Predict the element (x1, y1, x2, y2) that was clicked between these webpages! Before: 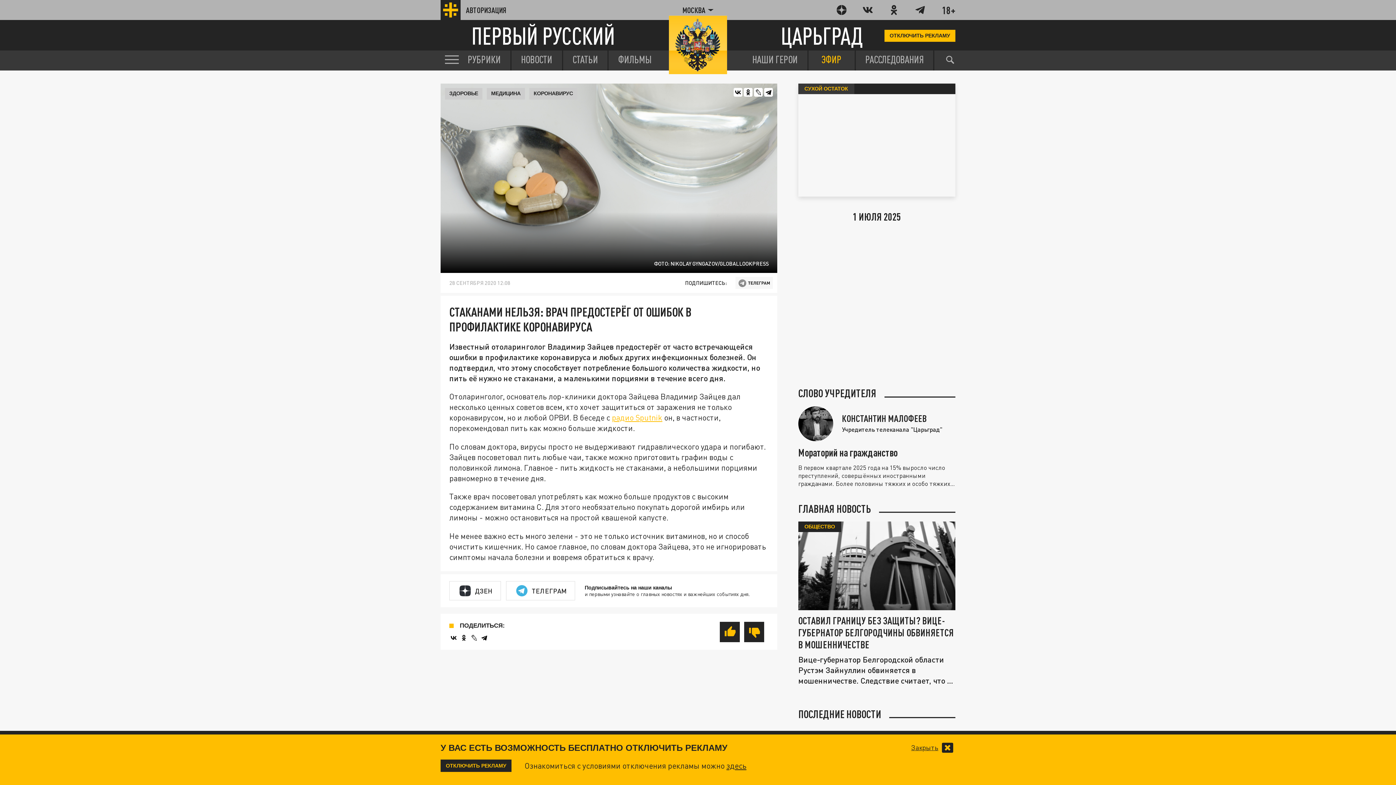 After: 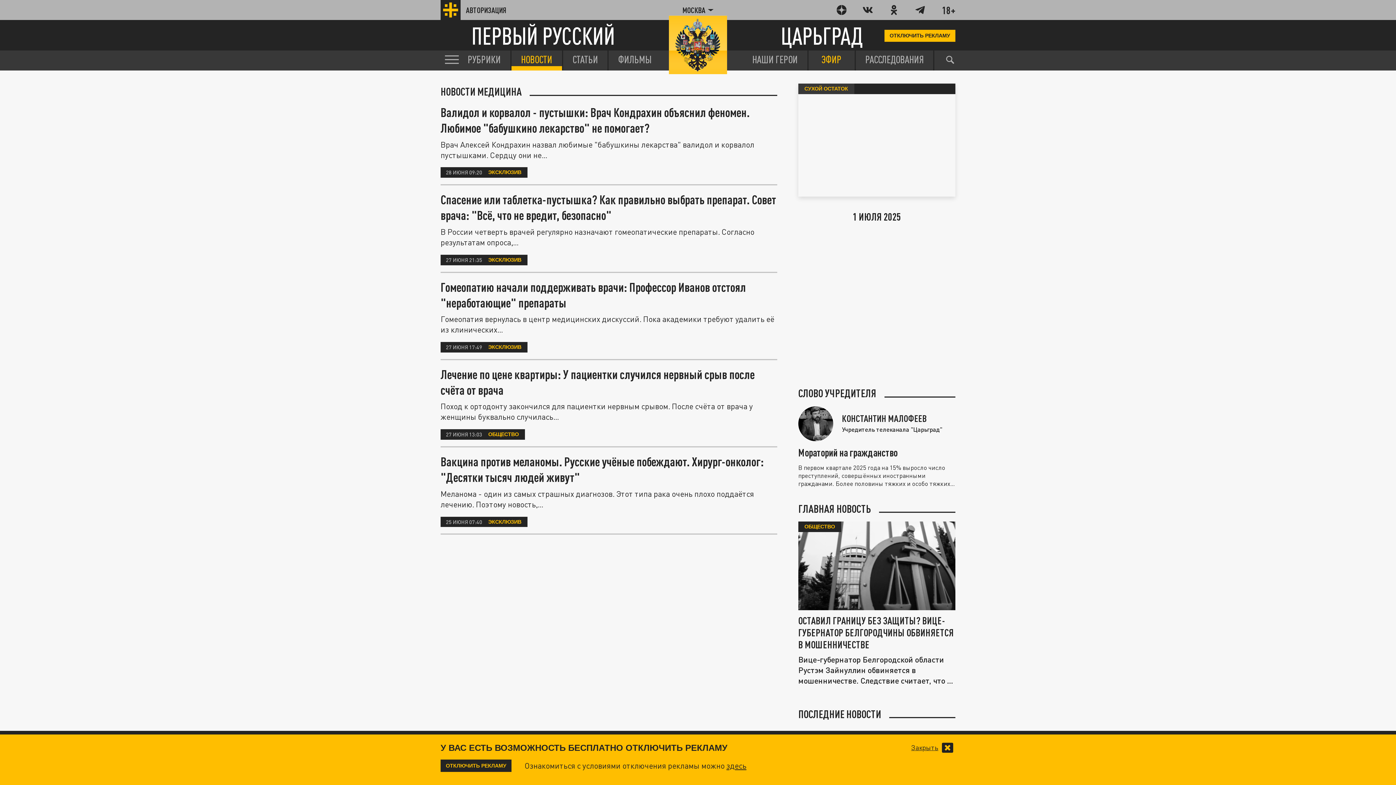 Action: label: МЕДИЦИНА bbox: (486, 88, 525, 99)